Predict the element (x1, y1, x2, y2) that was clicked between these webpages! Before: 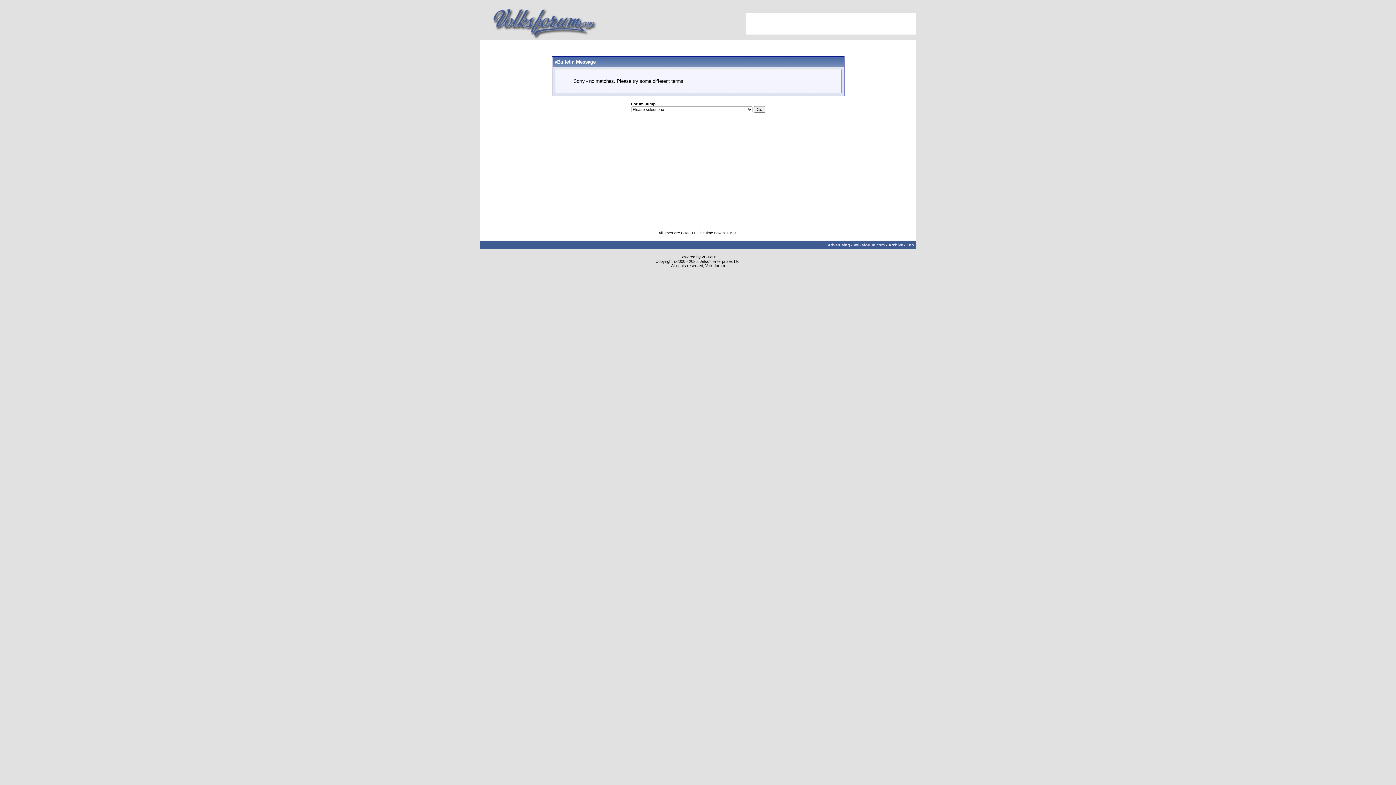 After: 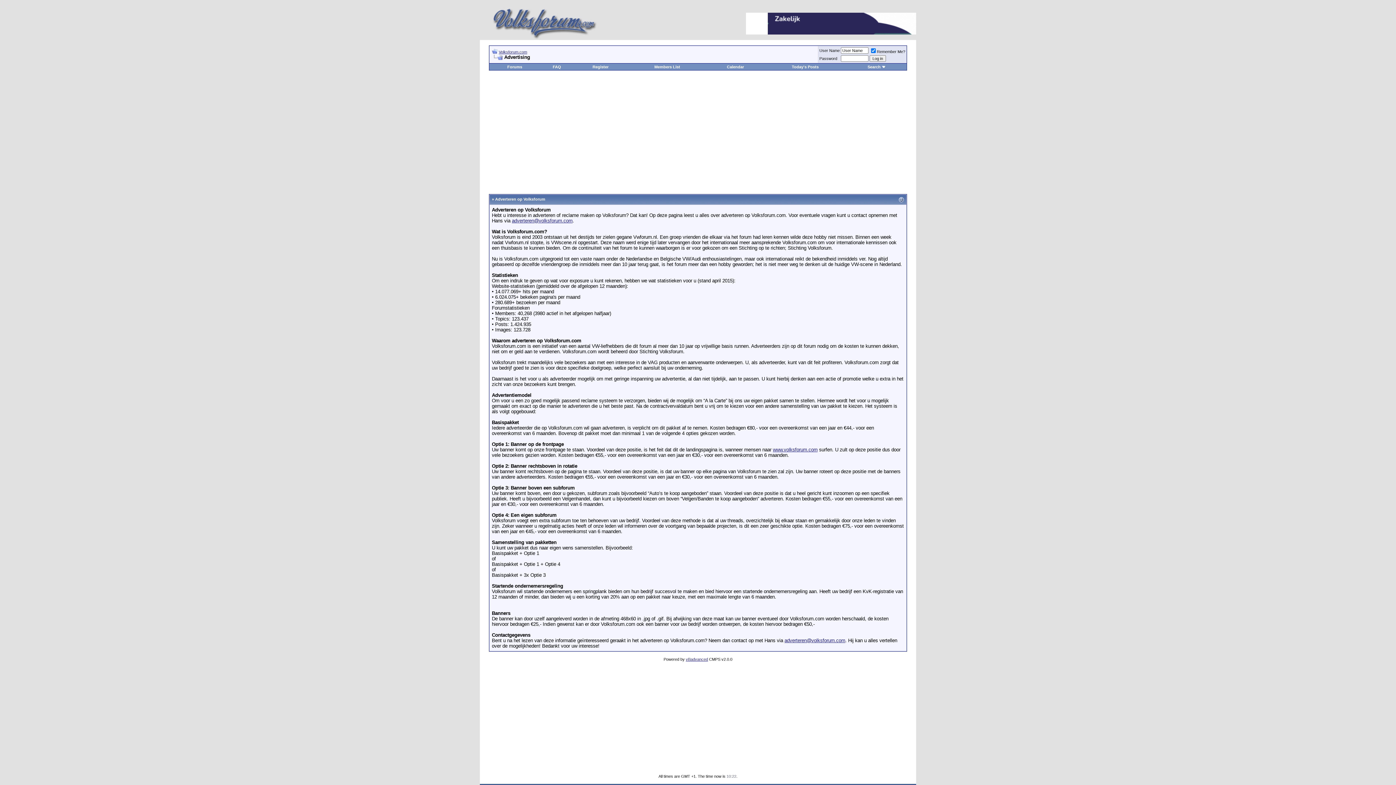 Action: bbox: (828, 242, 850, 247) label: Advertising